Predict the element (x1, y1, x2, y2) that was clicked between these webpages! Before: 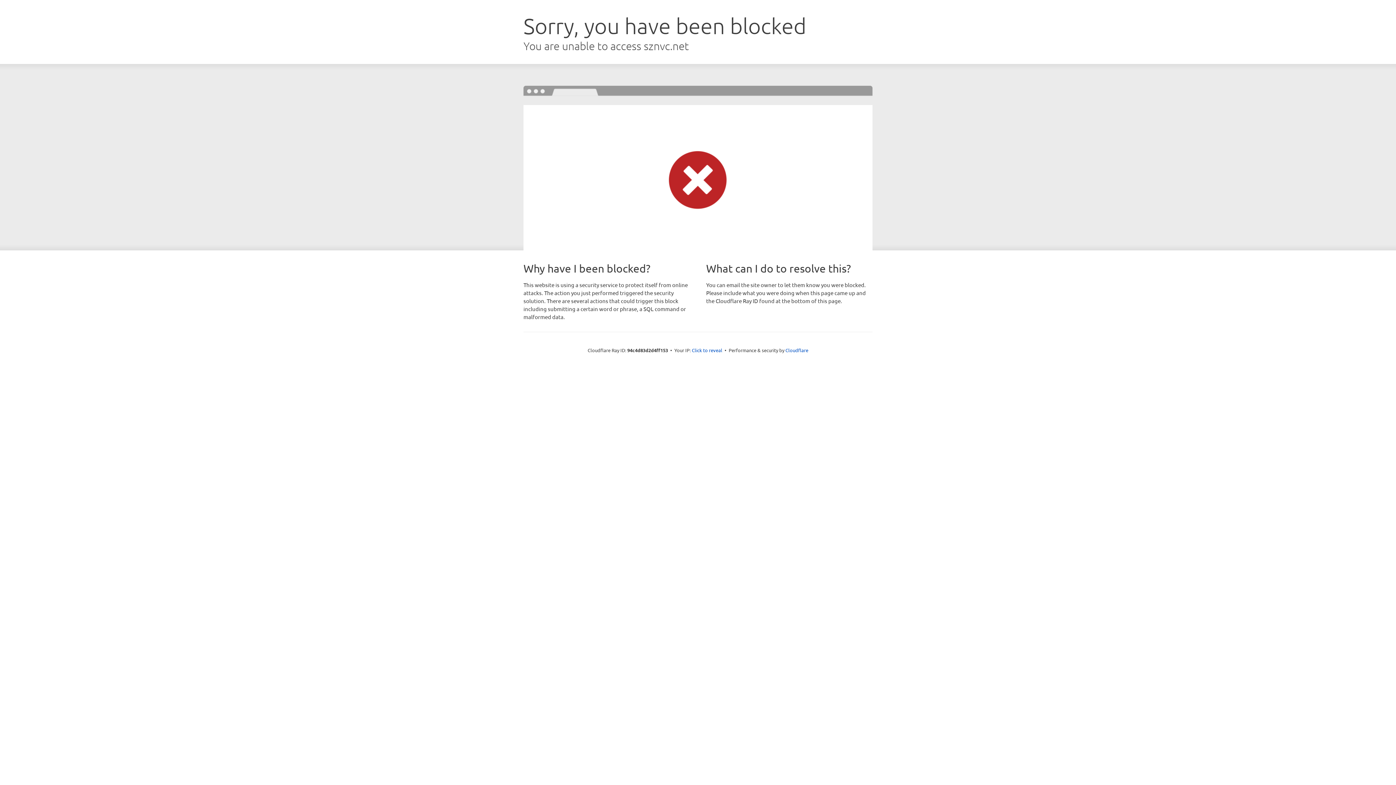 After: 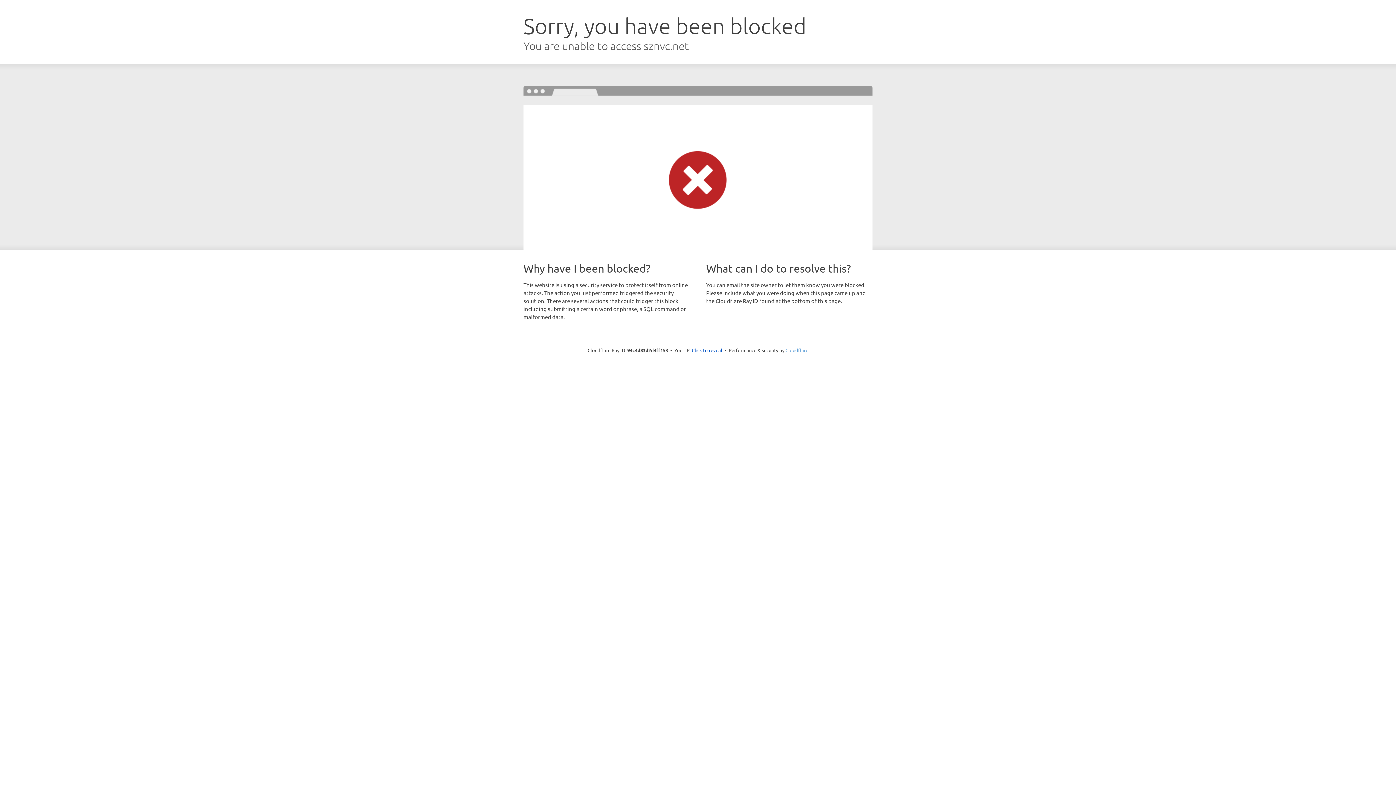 Action: label: Cloudflare bbox: (785, 347, 808, 353)